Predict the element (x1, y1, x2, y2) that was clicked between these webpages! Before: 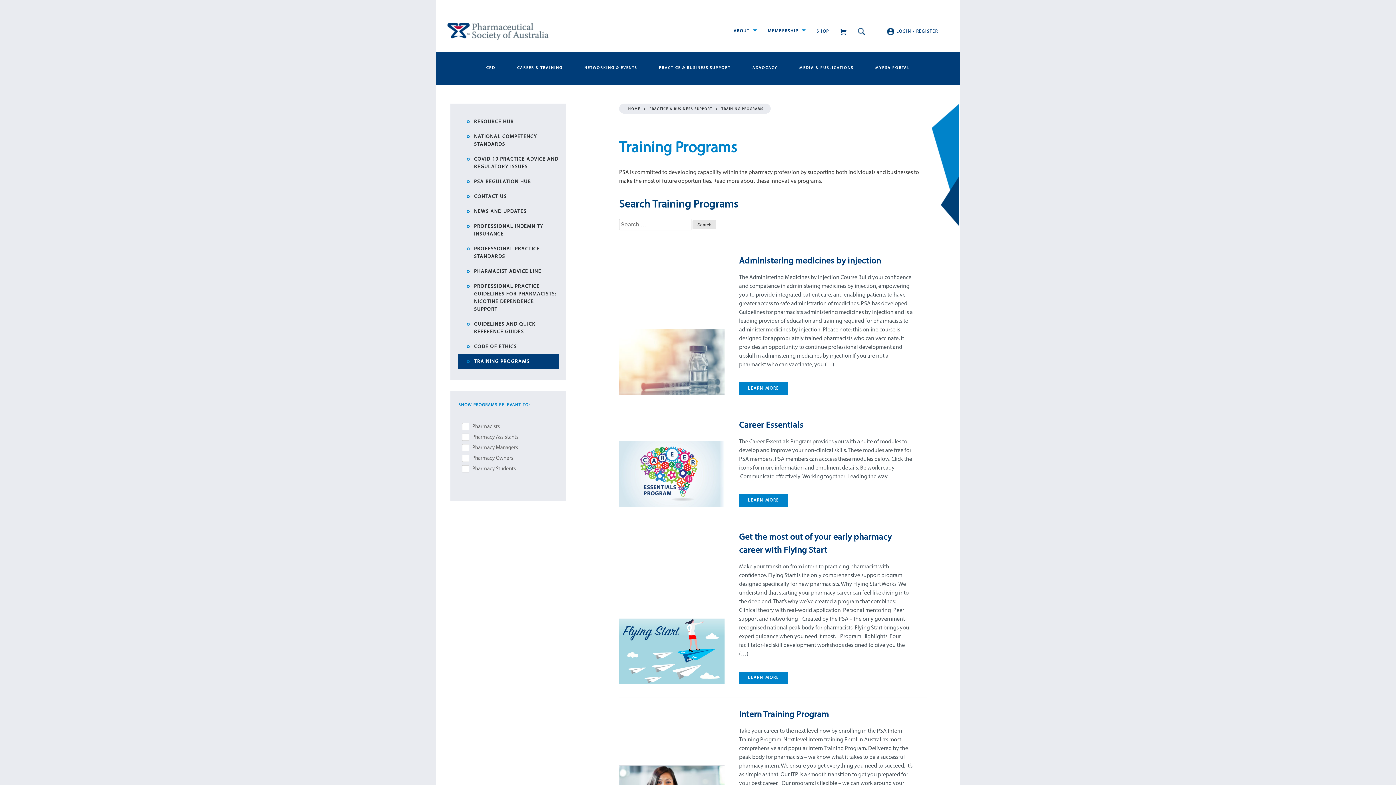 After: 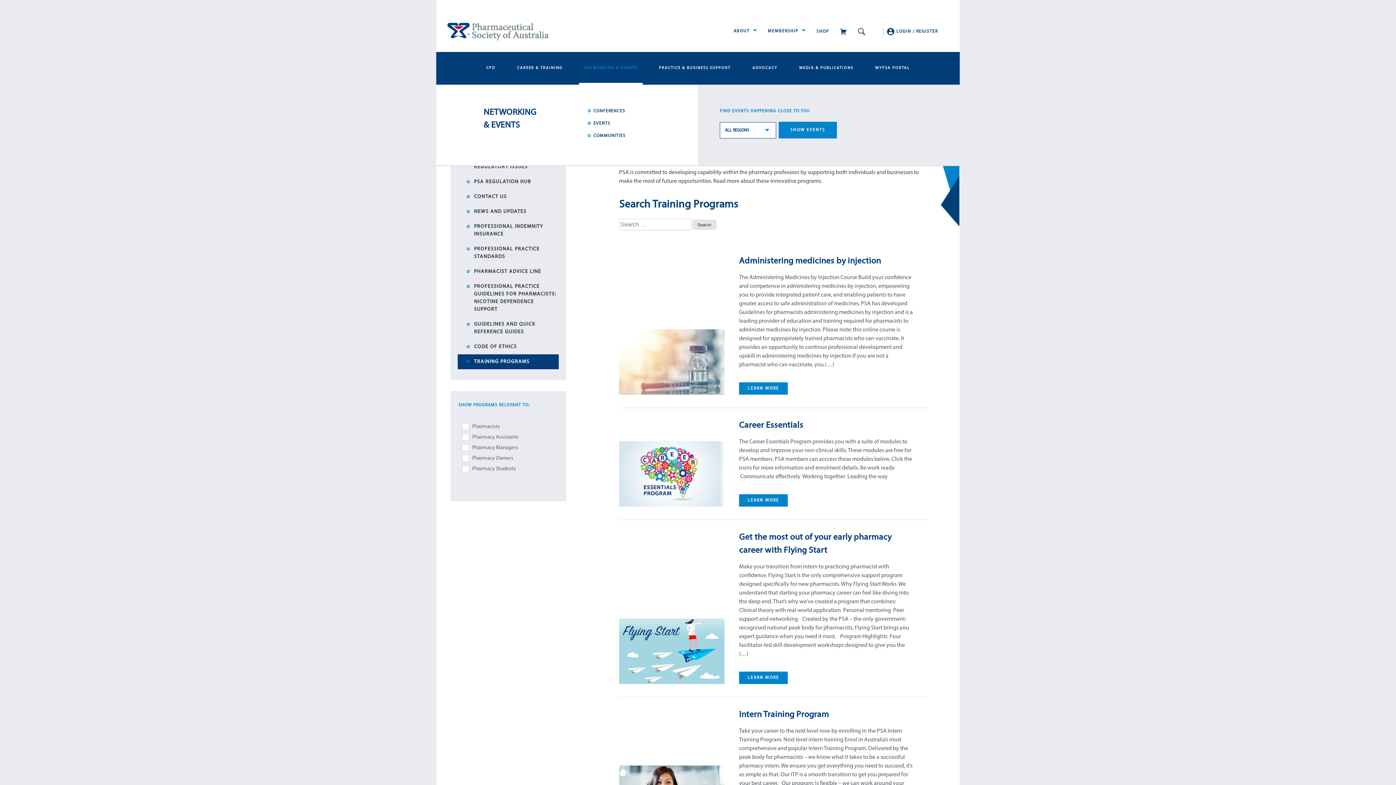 Action: bbox: (579, 52, 642, 84) label: NETWORKING & EVENTS